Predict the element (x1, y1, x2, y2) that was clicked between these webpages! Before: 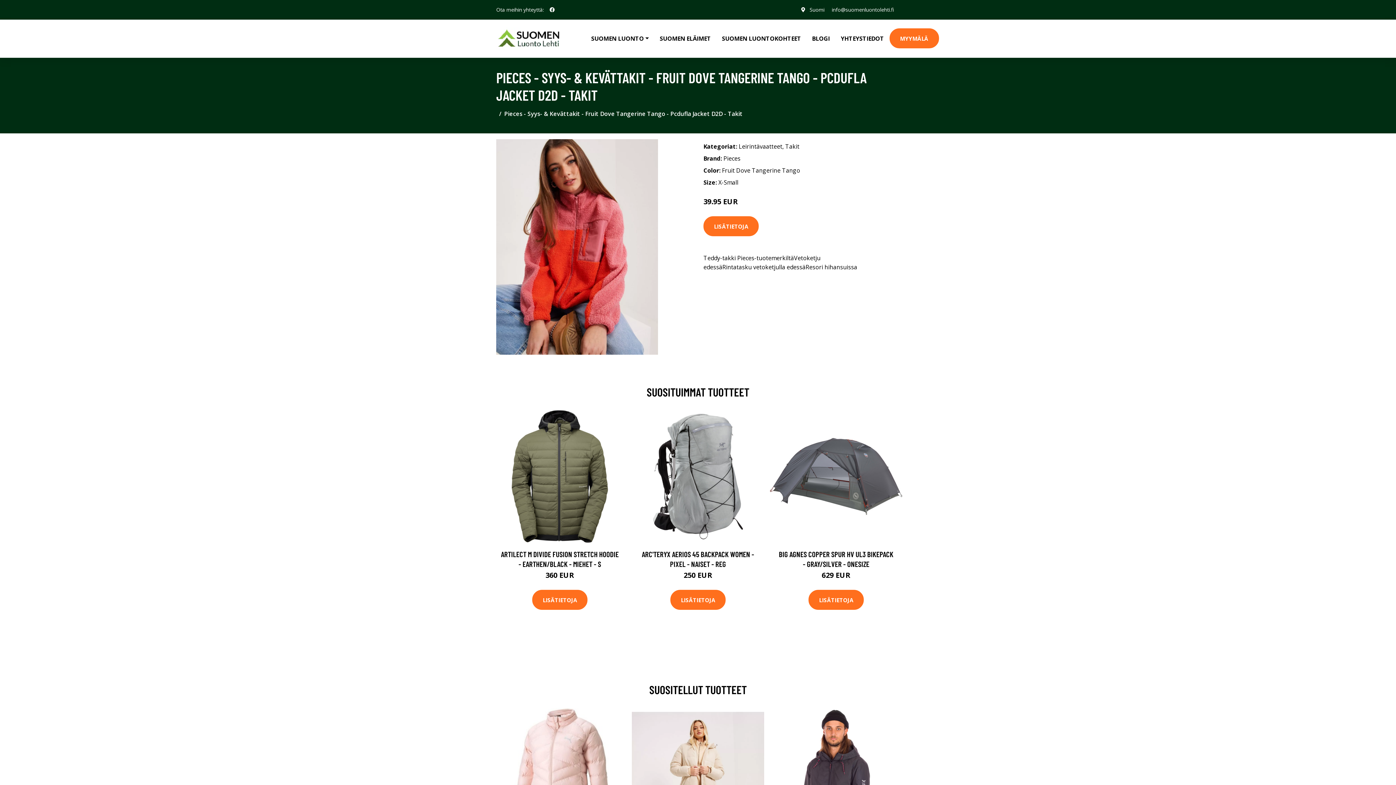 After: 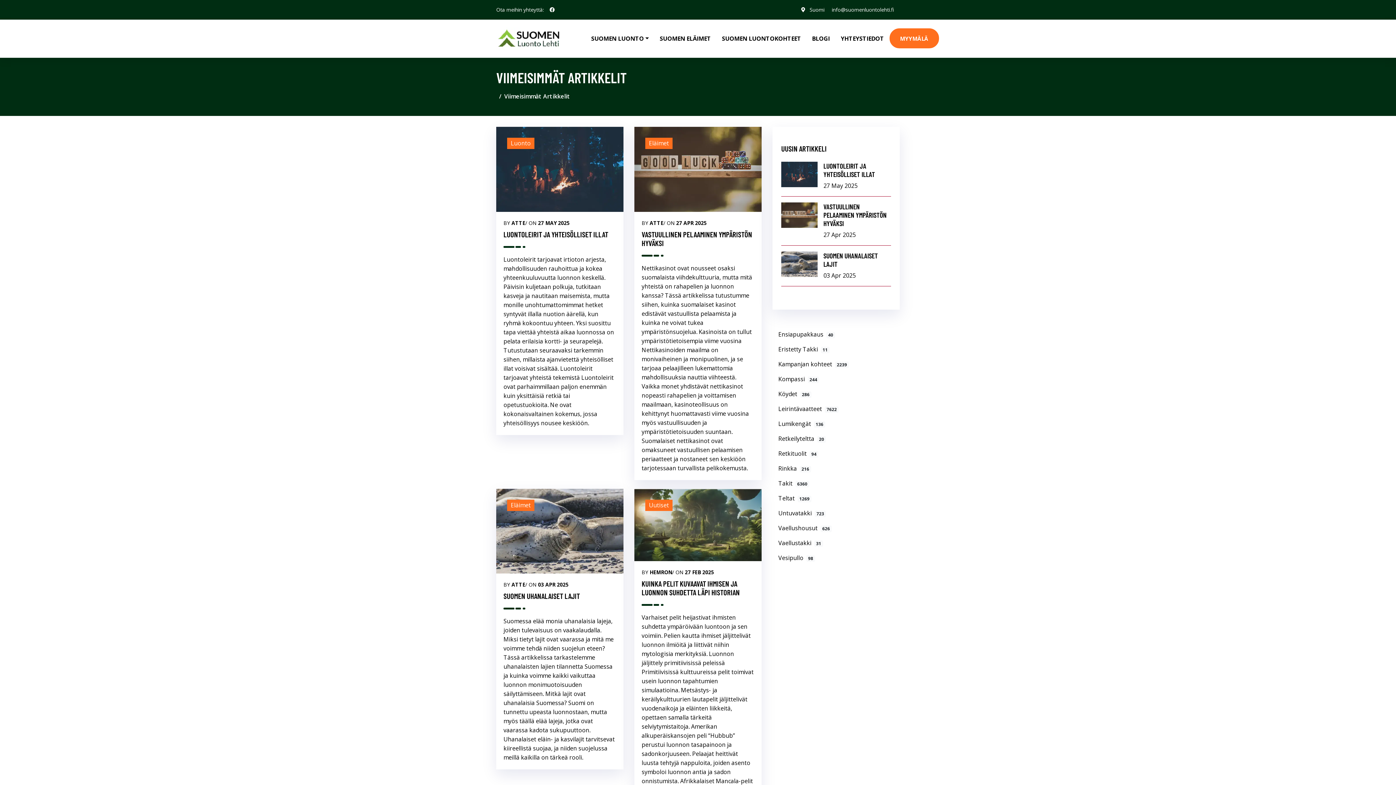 Action: bbox: (806, 19, 835, 57) label: BLOGI